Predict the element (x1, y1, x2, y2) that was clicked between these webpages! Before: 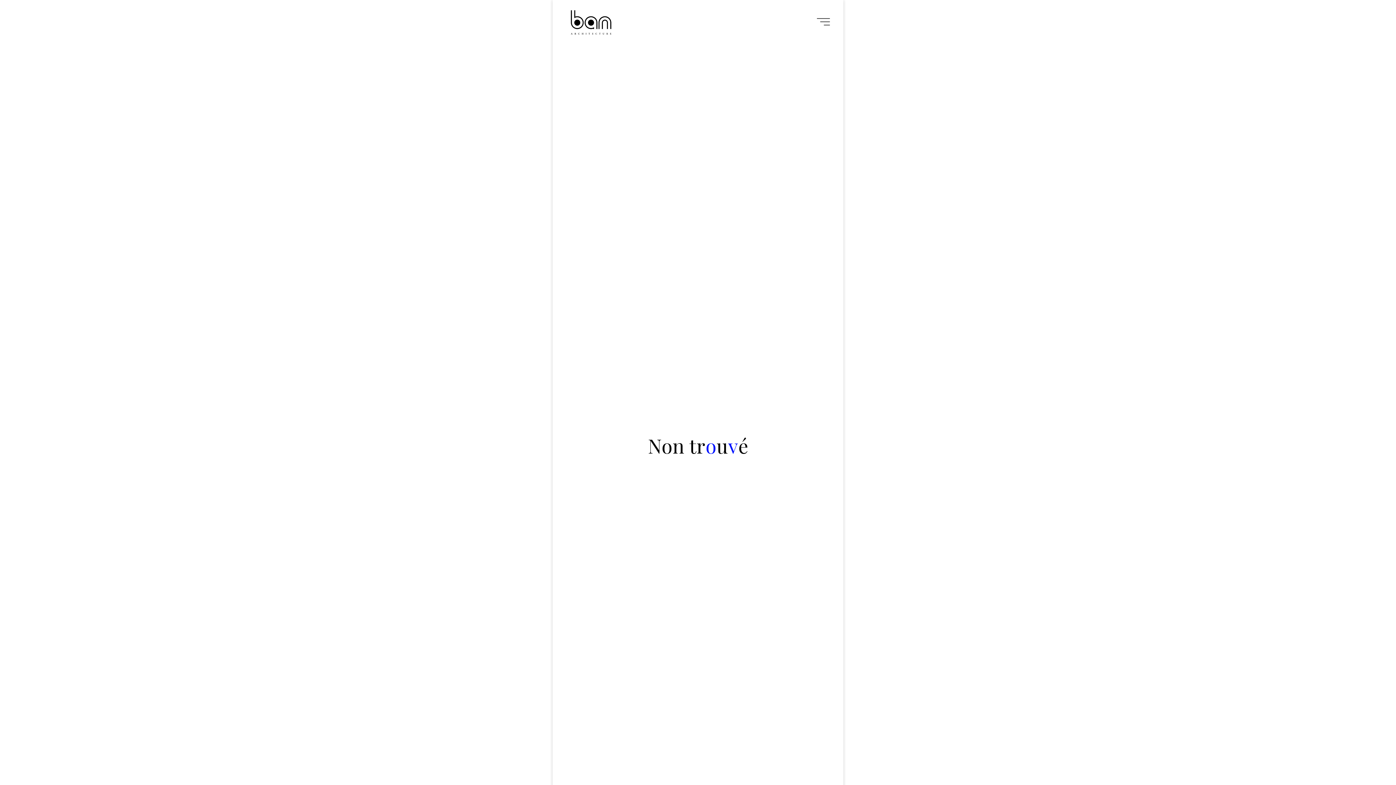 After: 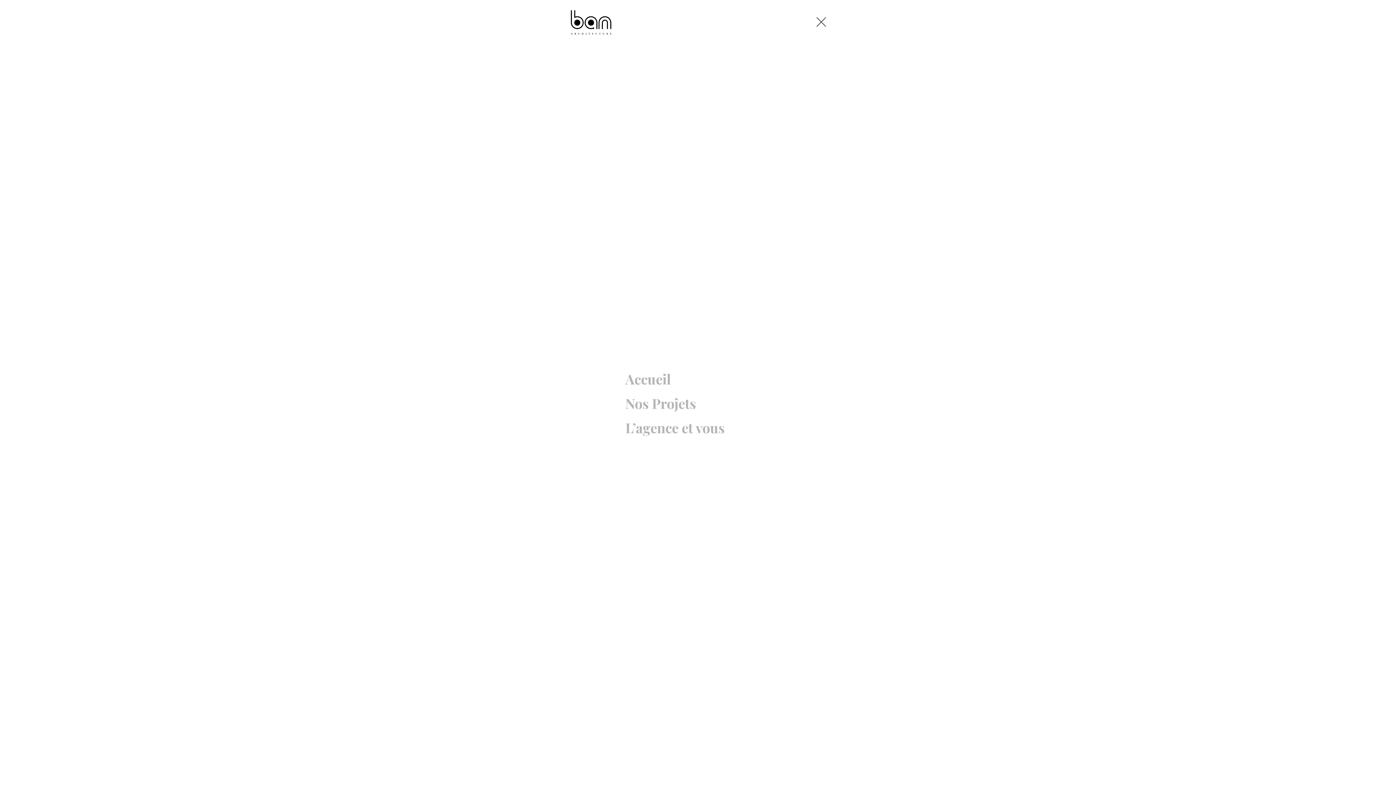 Action: bbox: (816, 18, 830, 25)